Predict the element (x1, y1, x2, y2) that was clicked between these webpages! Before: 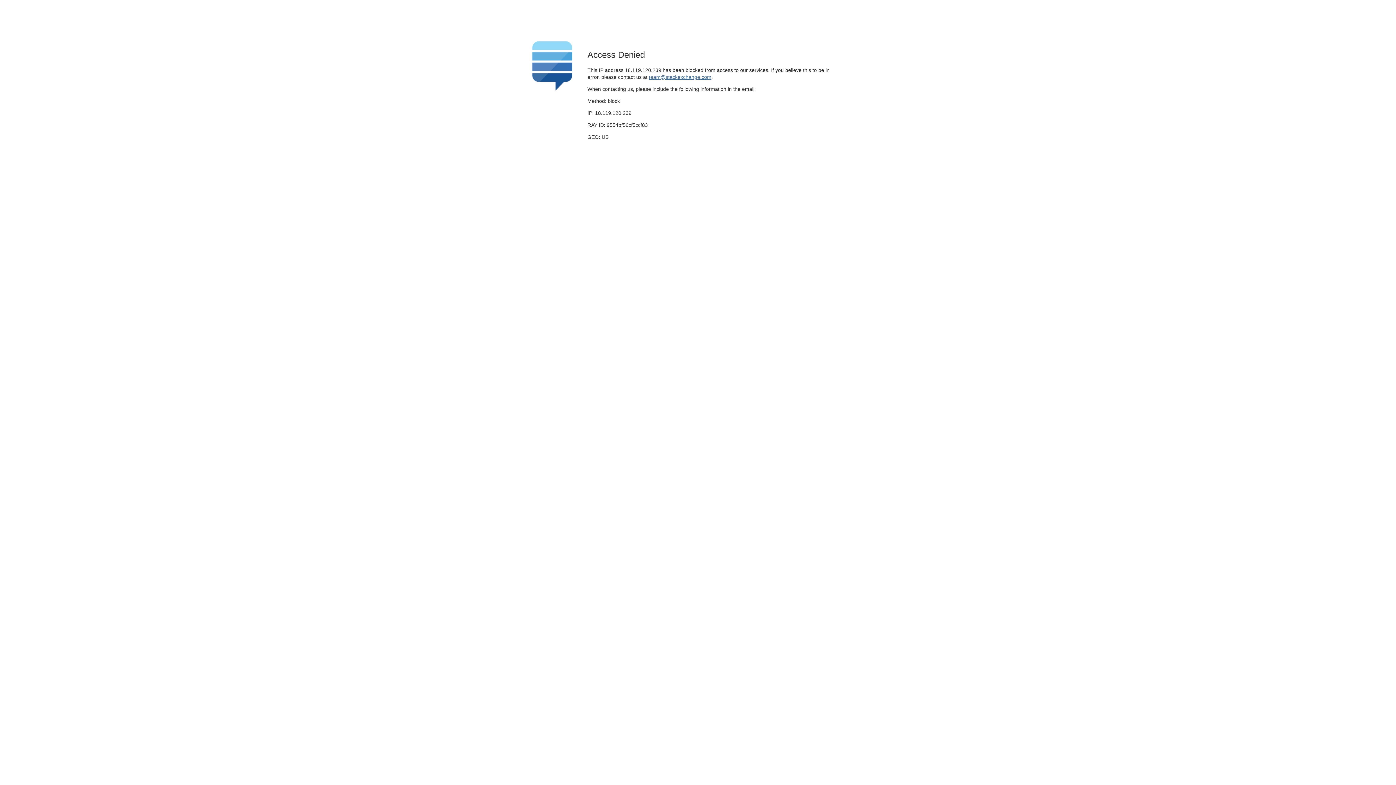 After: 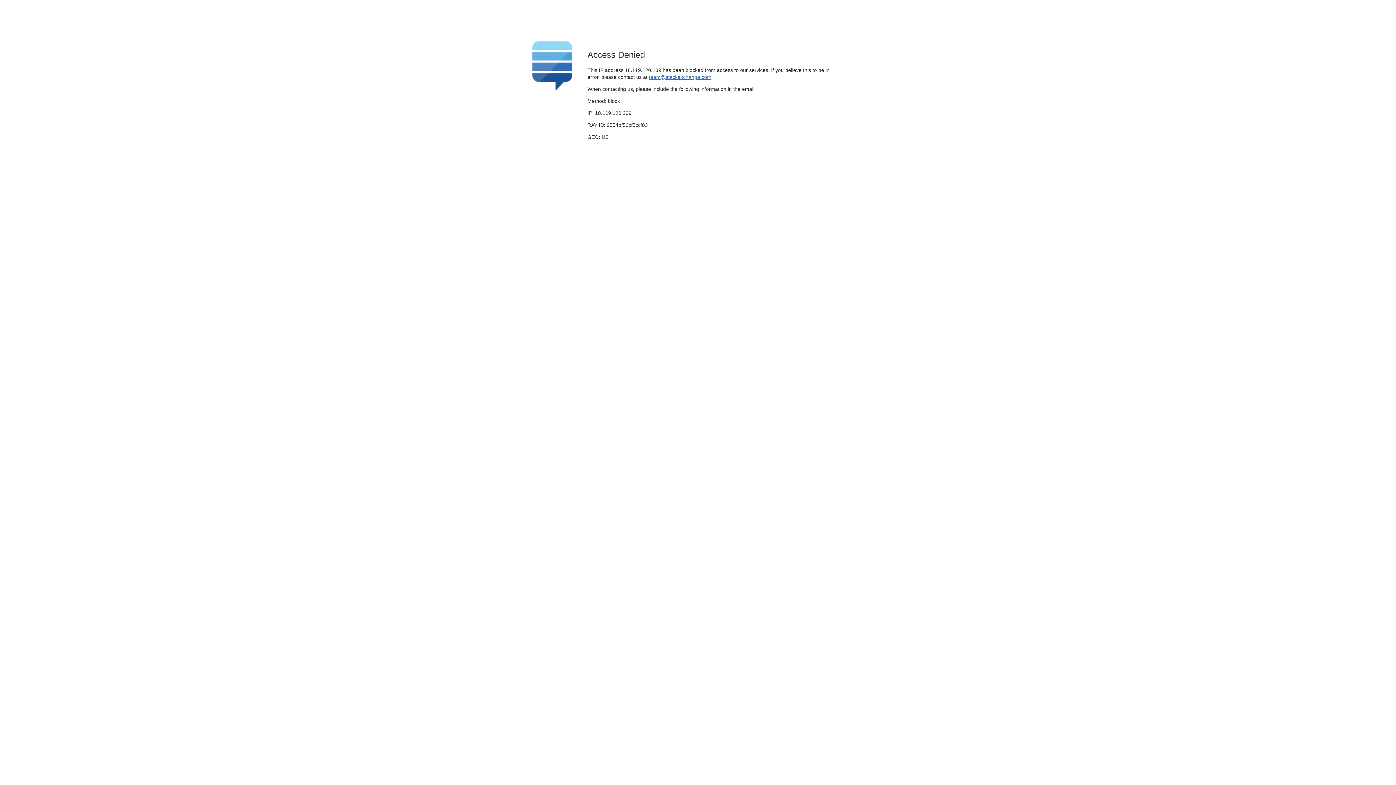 Action: label: team@stackexchange.com bbox: (649, 74, 711, 79)